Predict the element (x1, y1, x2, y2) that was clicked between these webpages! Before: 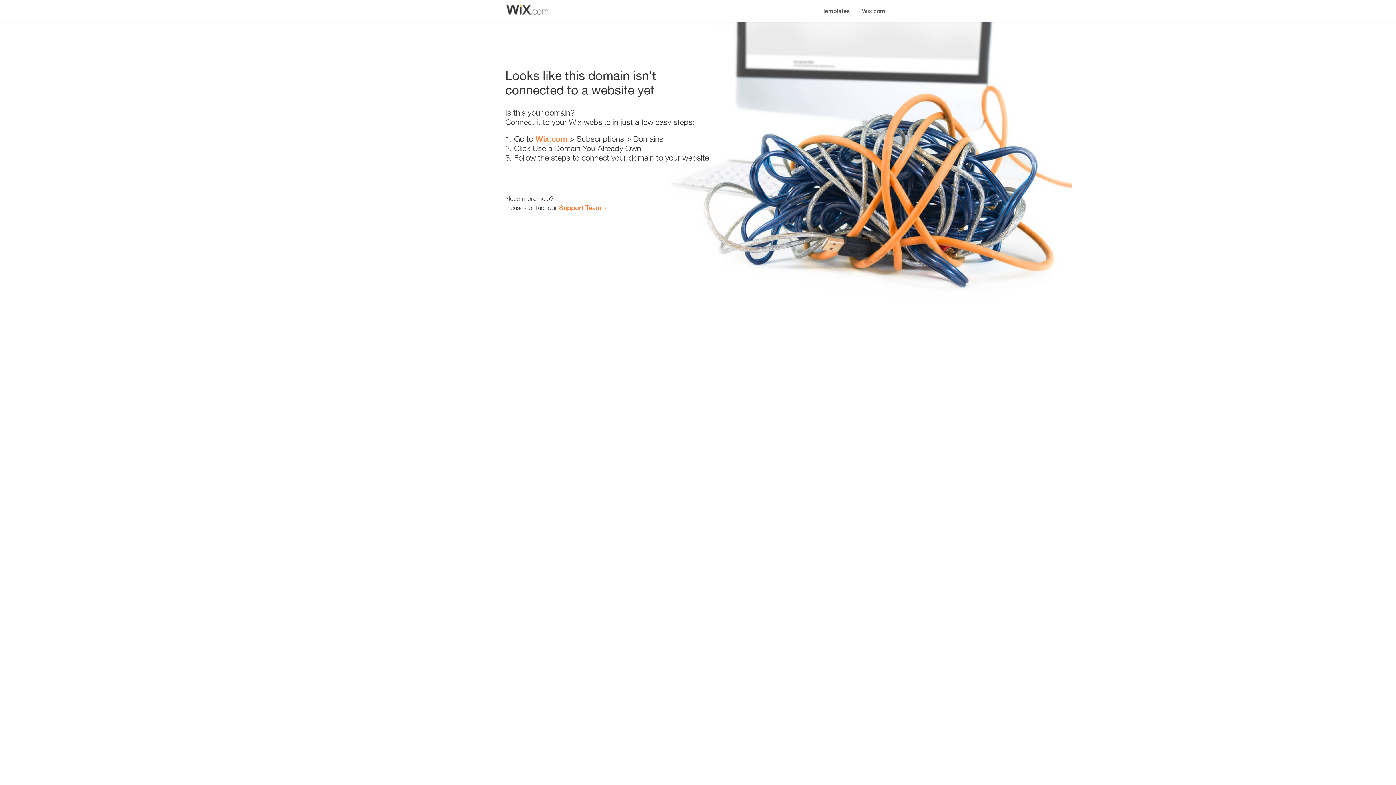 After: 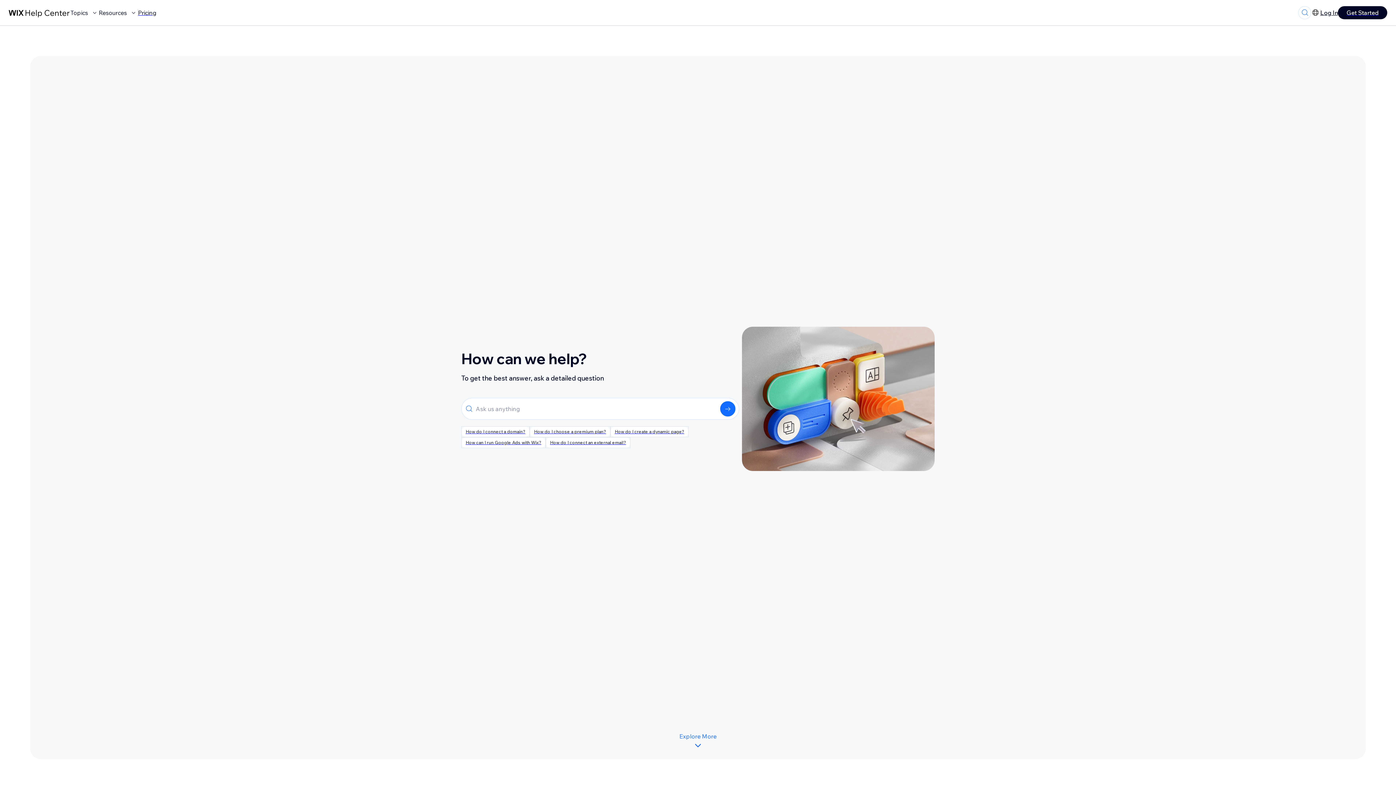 Action: label: Support Team bbox: (559, 203, 601, 211)